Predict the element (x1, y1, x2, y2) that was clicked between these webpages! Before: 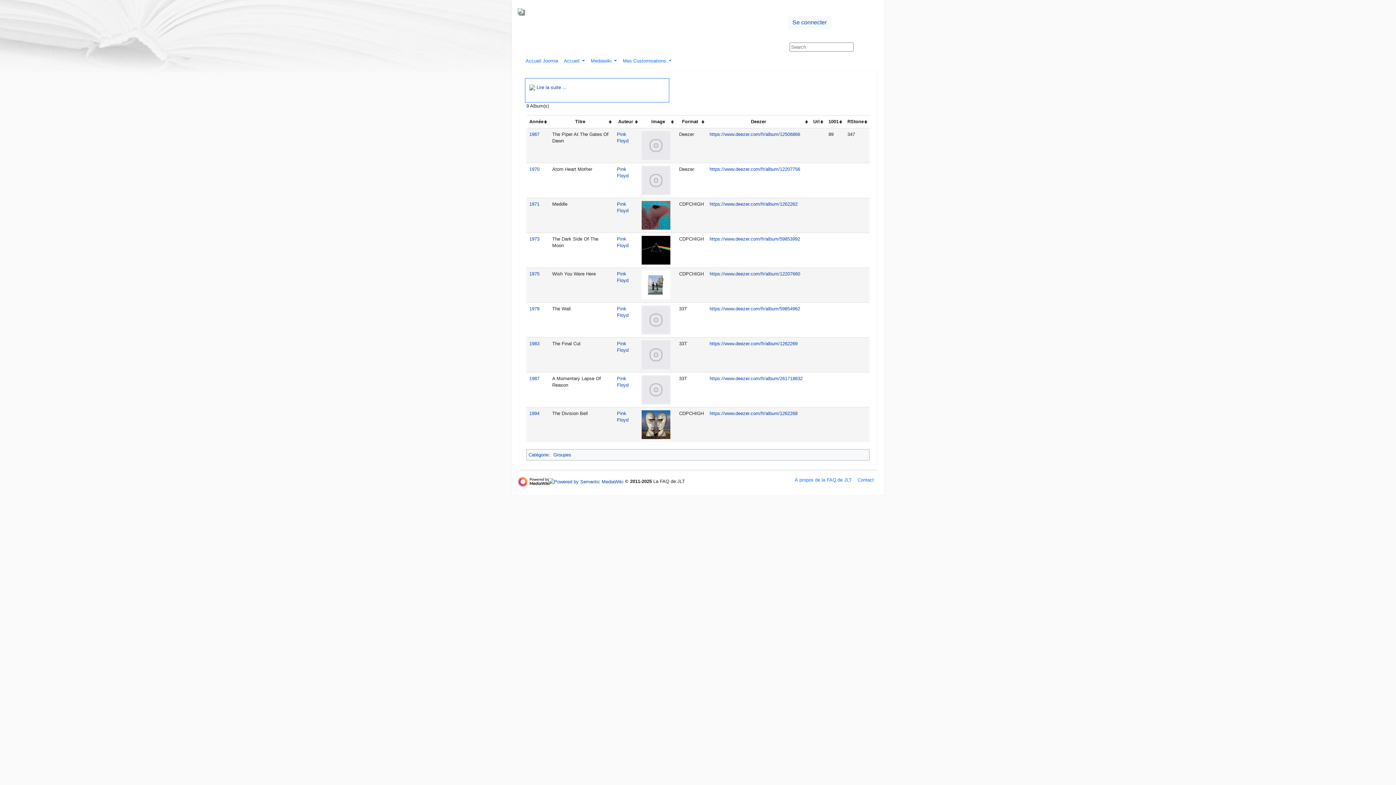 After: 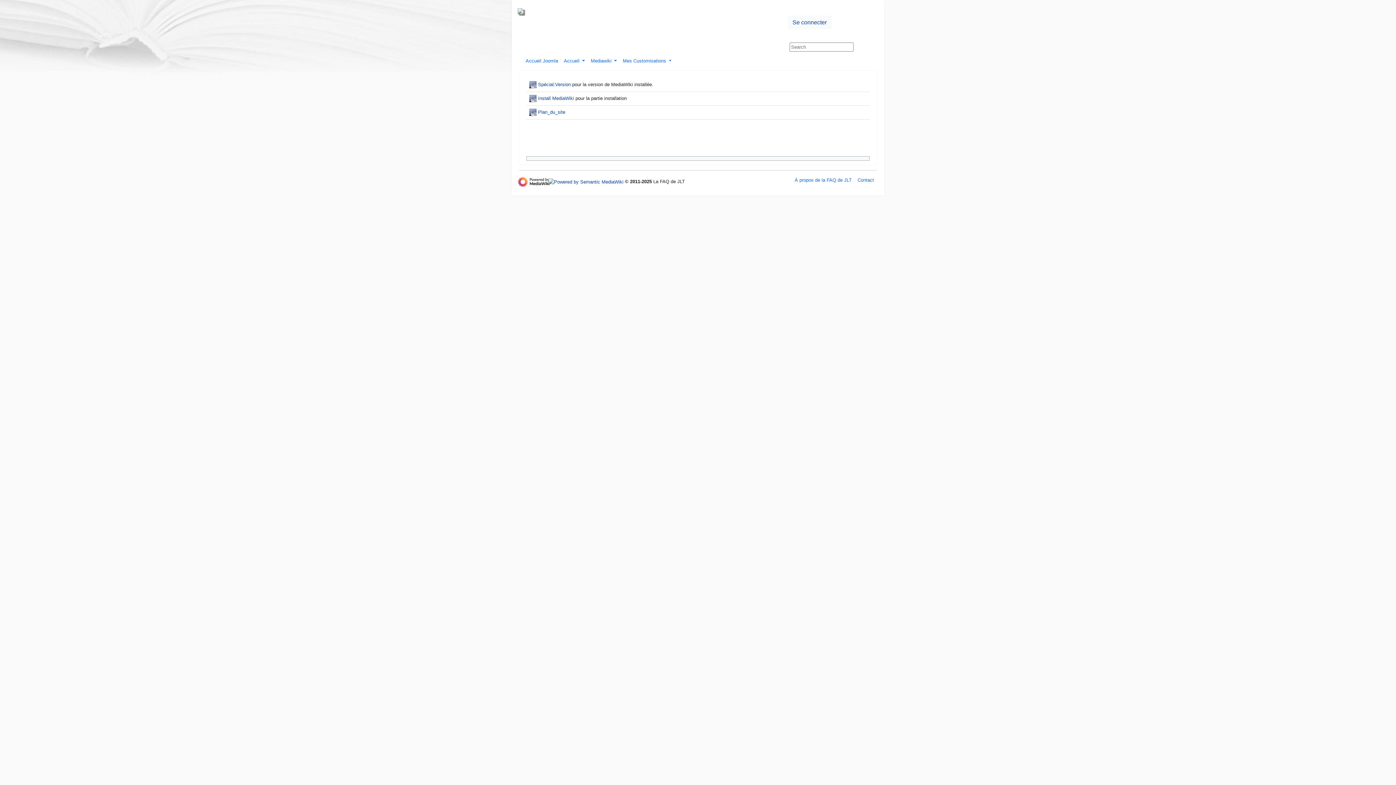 Action: bbox: (792, 473, 854, 486) label: À propos de la FAQ de JLT